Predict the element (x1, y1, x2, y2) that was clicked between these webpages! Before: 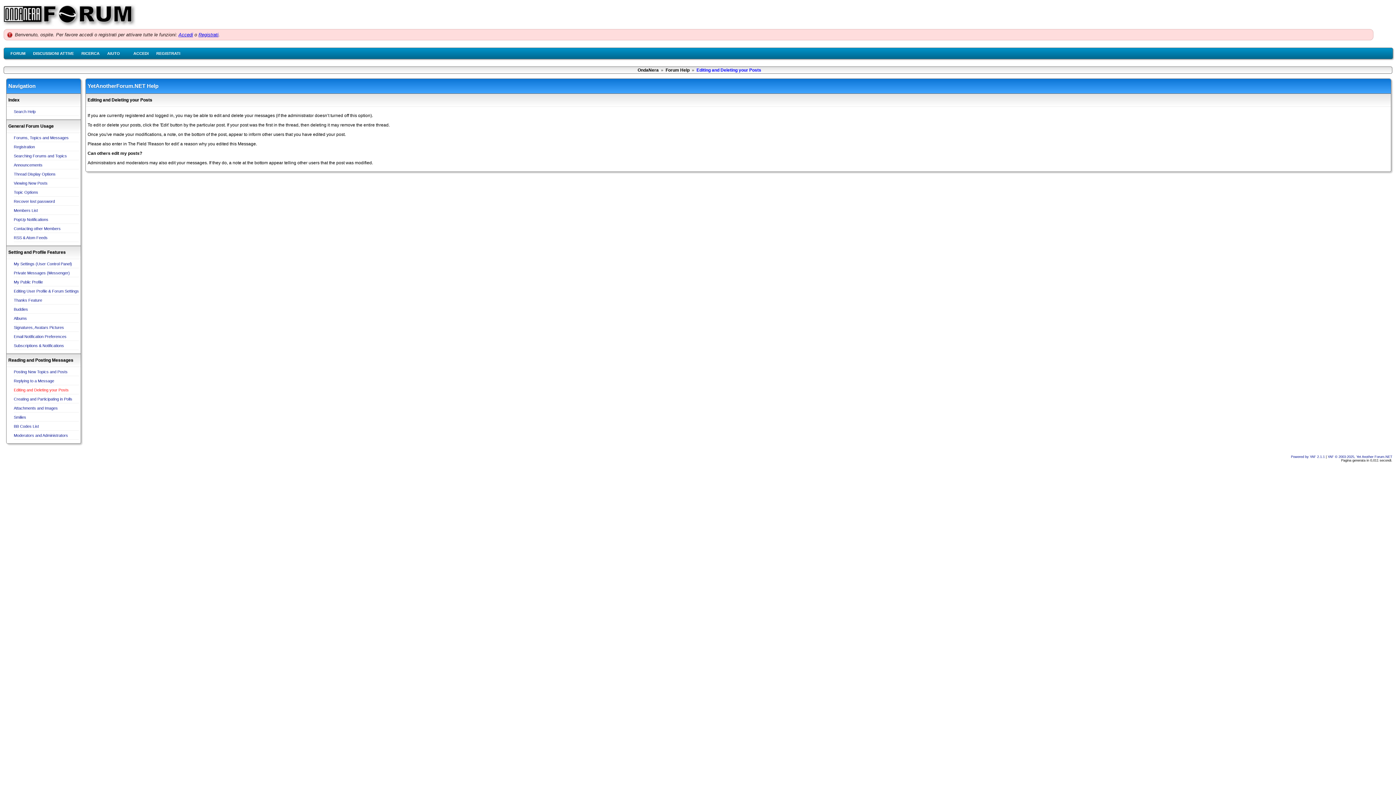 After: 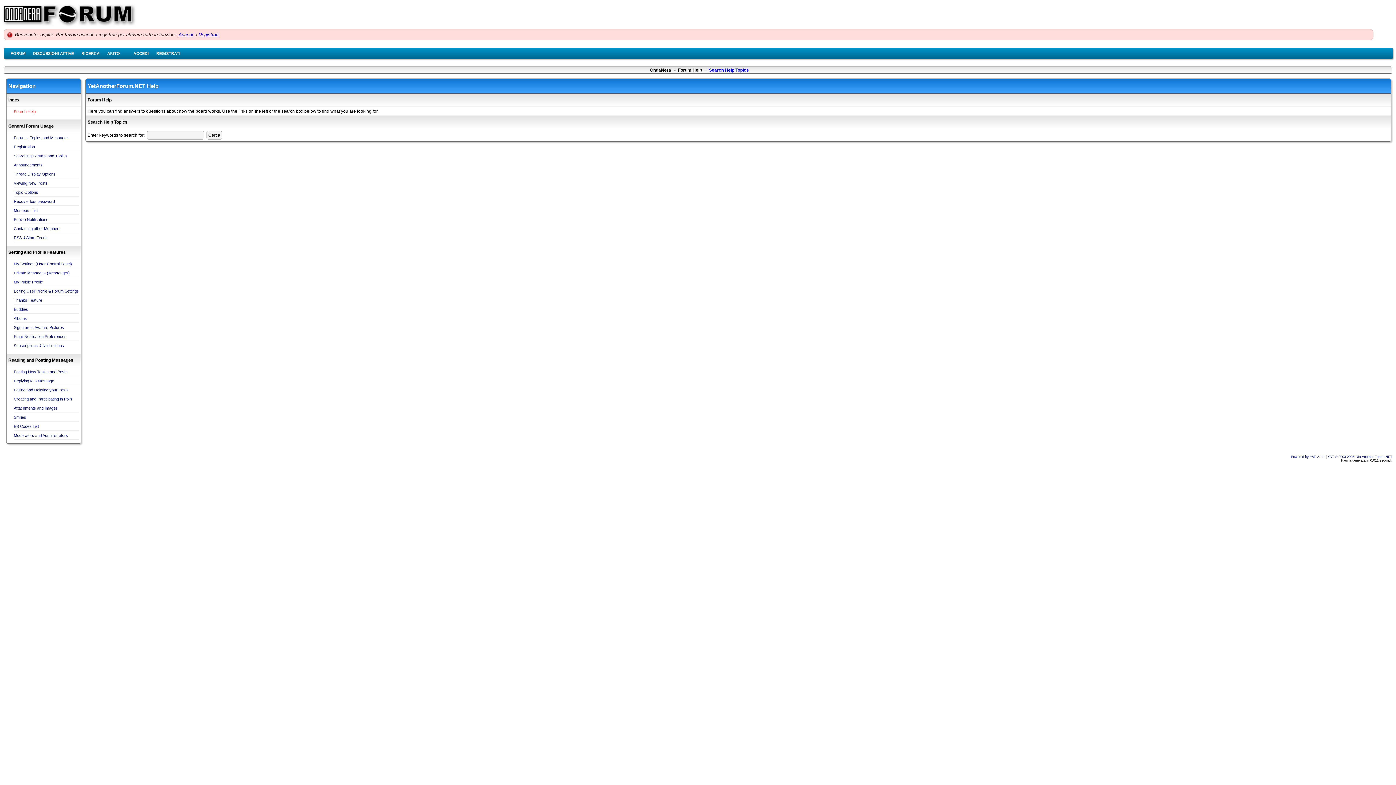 Action: label: AIUTO bbox: (107, 51, 120, 55)